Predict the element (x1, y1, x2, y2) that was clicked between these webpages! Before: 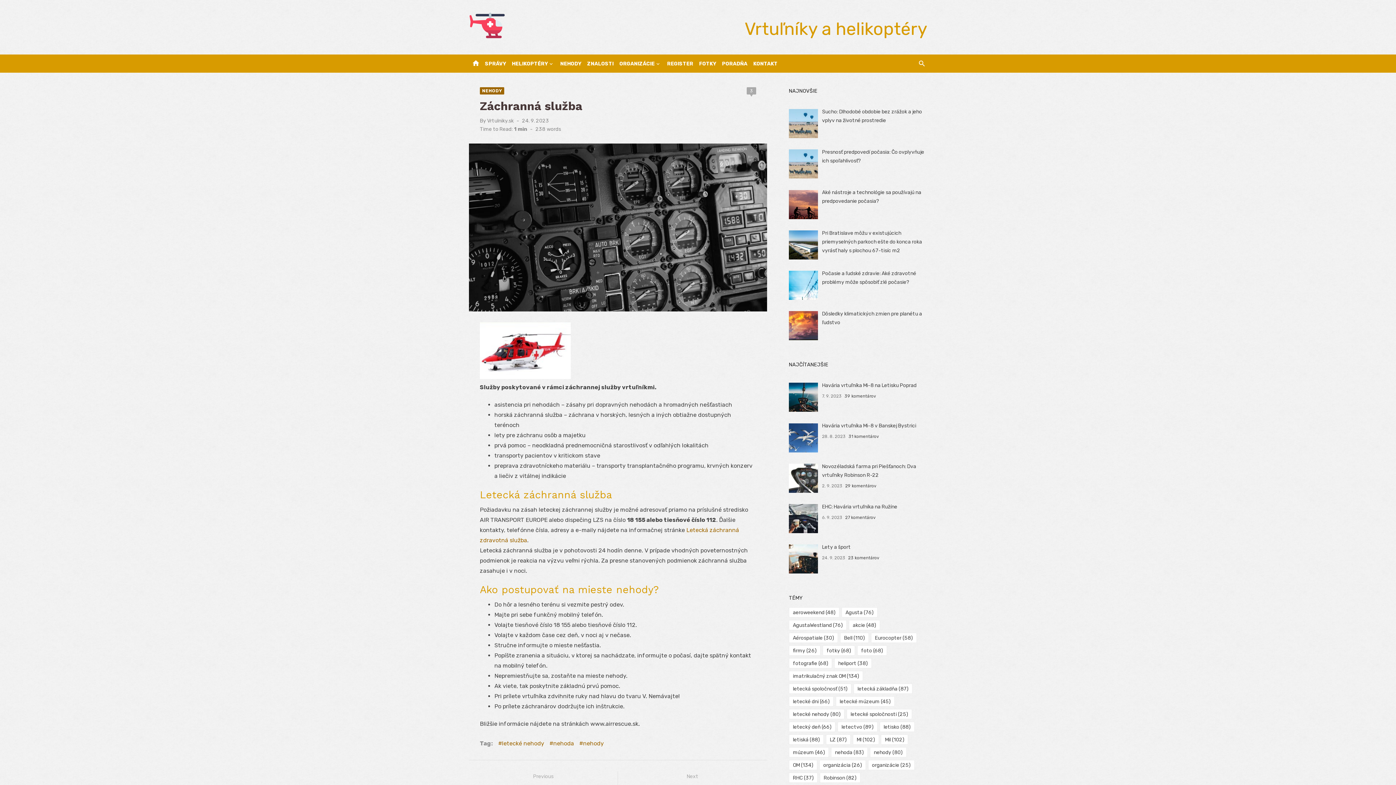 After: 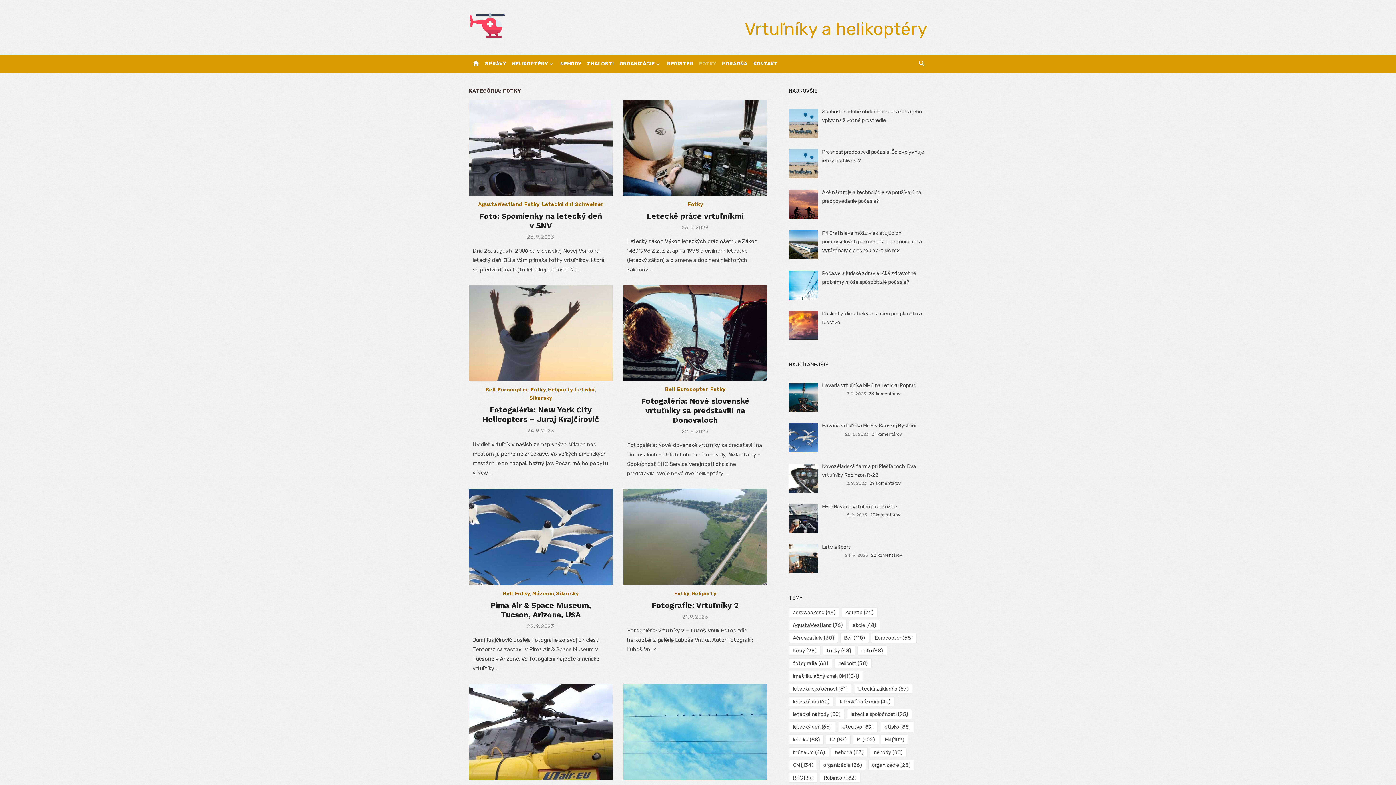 Action: label: FOTKY bbox: (699, 54, 716, 72)